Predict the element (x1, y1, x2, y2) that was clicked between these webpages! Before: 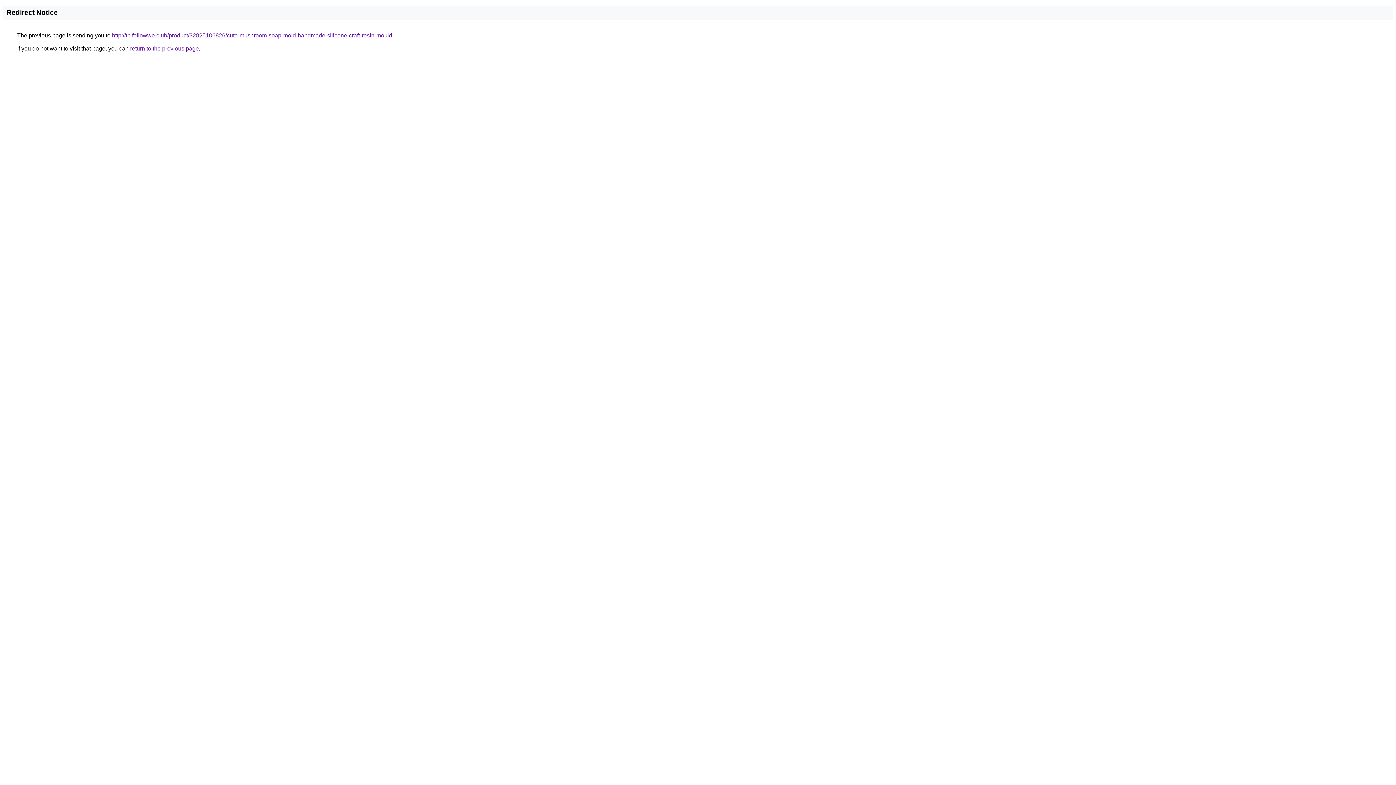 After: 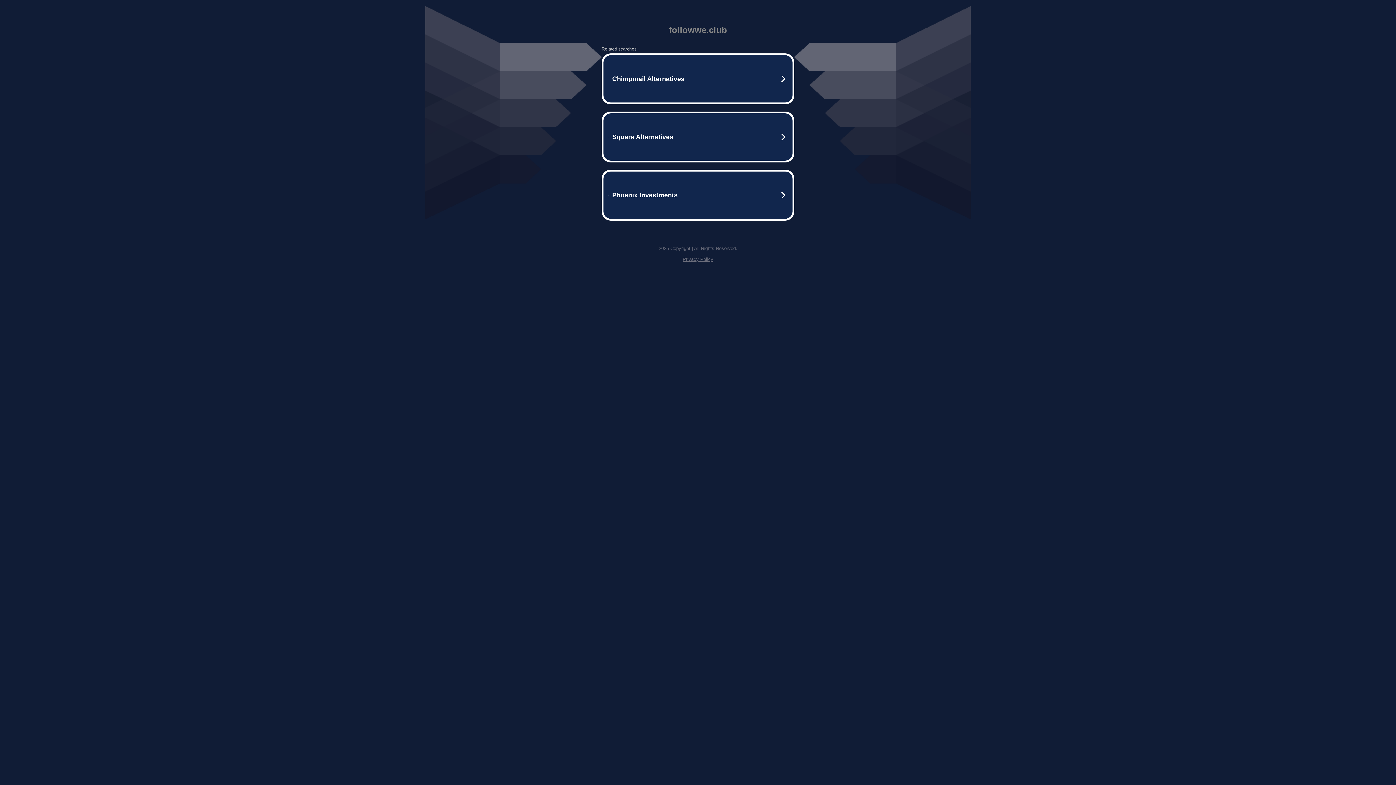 Action: bbox: (112, 32, 392, 38) label: http://th.followwe.club/product/32825106826/cute-mushroom-soap-mold-handmade-silicone-craft-resin-mould